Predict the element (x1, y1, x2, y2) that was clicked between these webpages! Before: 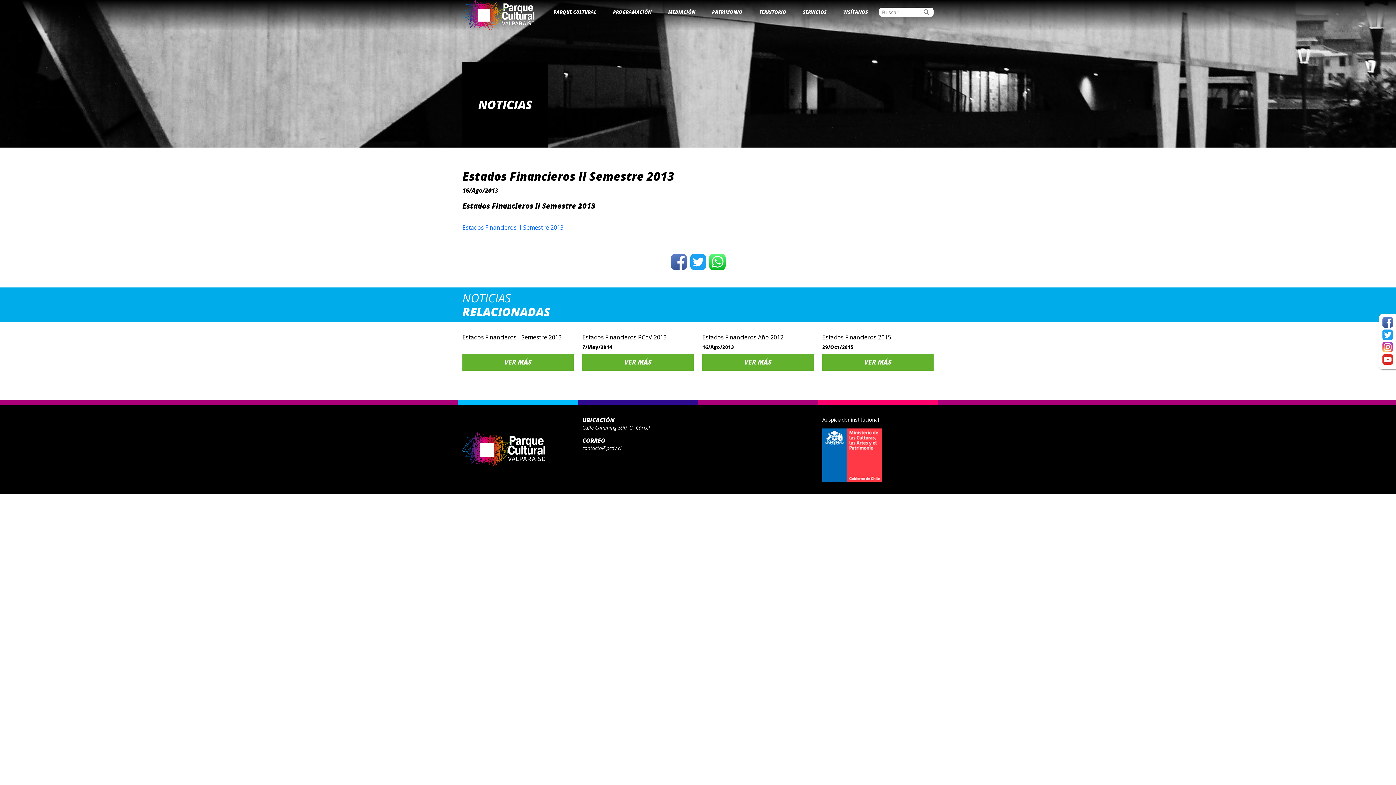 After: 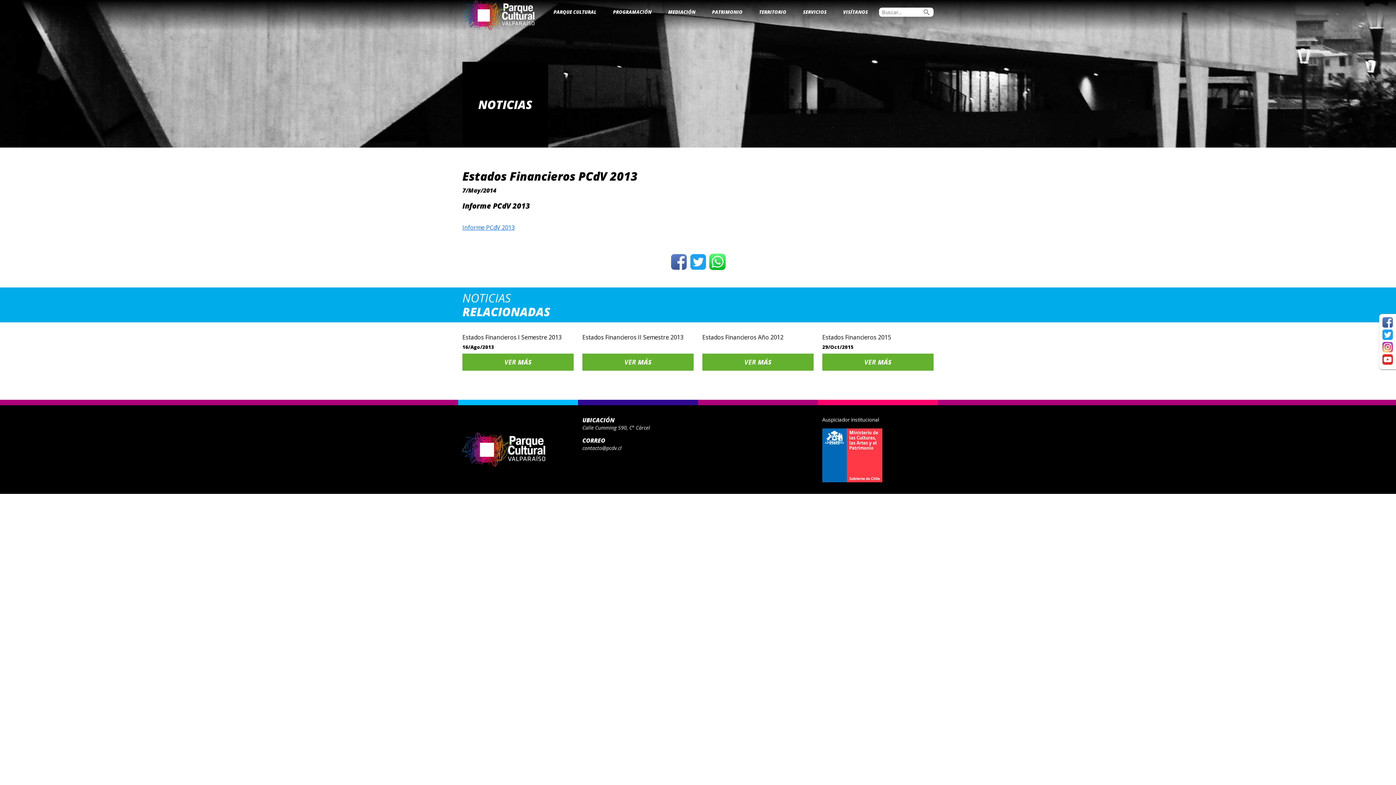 Action: bbox: (582, 353, 693, 370) label: VER MÁS